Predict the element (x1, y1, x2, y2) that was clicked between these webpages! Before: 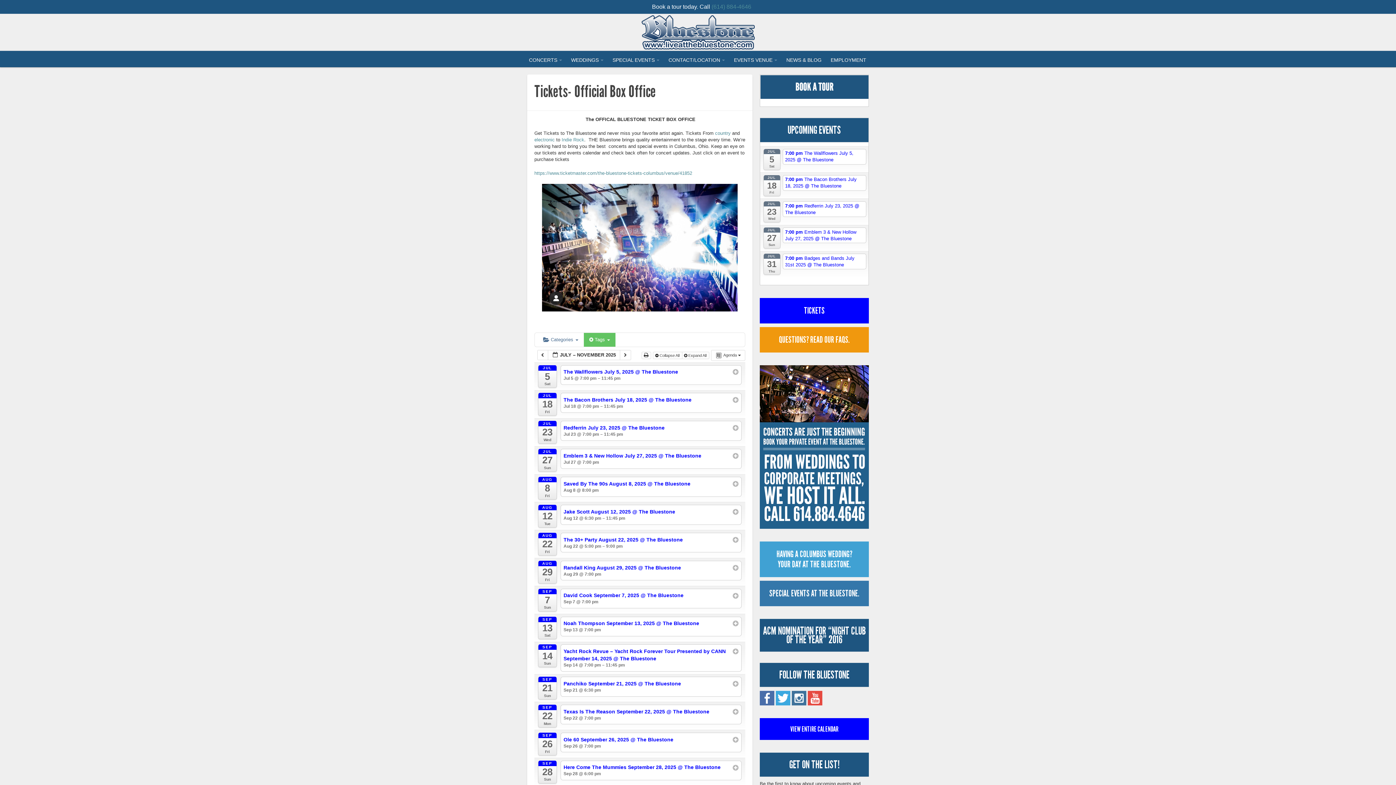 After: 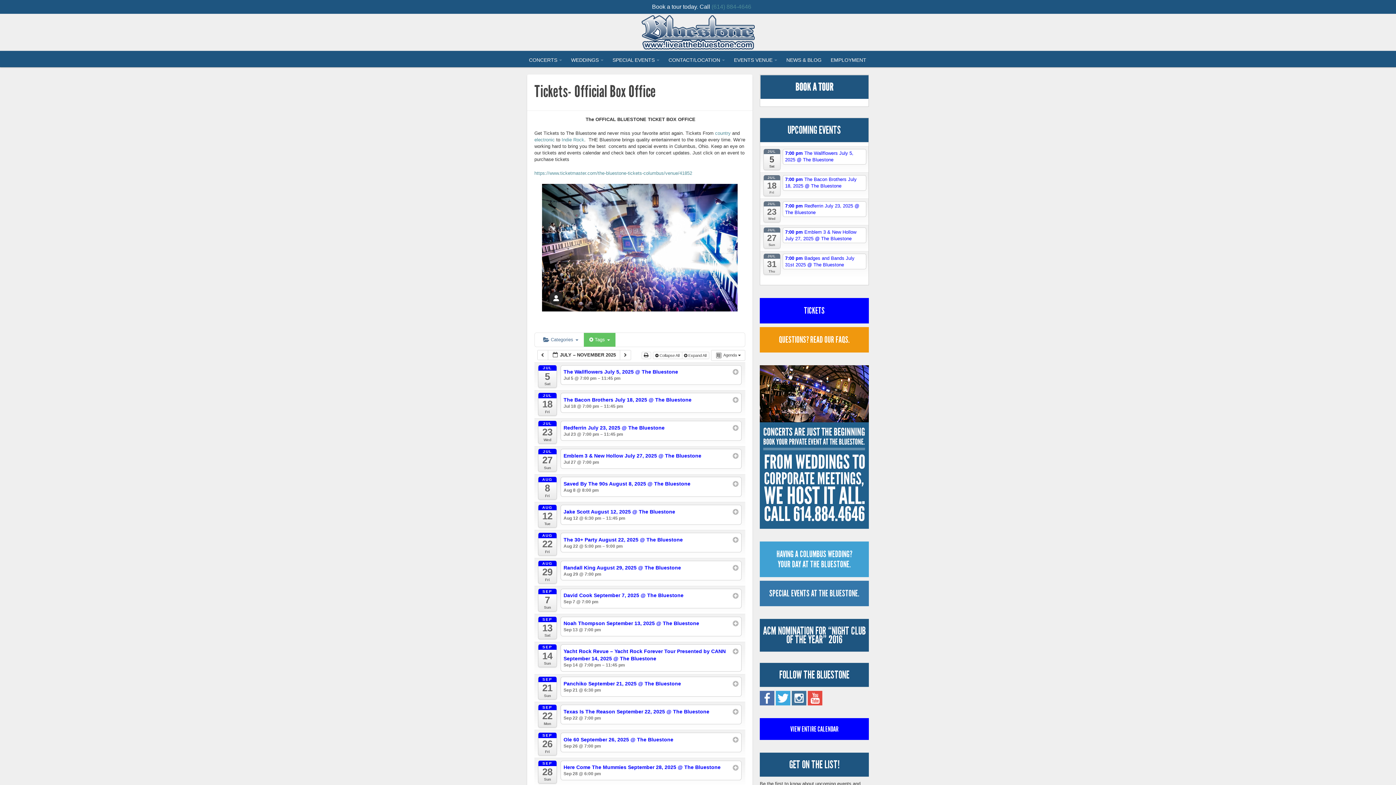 Action: bbox: (763, 148, 780, 170) label: JUL
5
Sat